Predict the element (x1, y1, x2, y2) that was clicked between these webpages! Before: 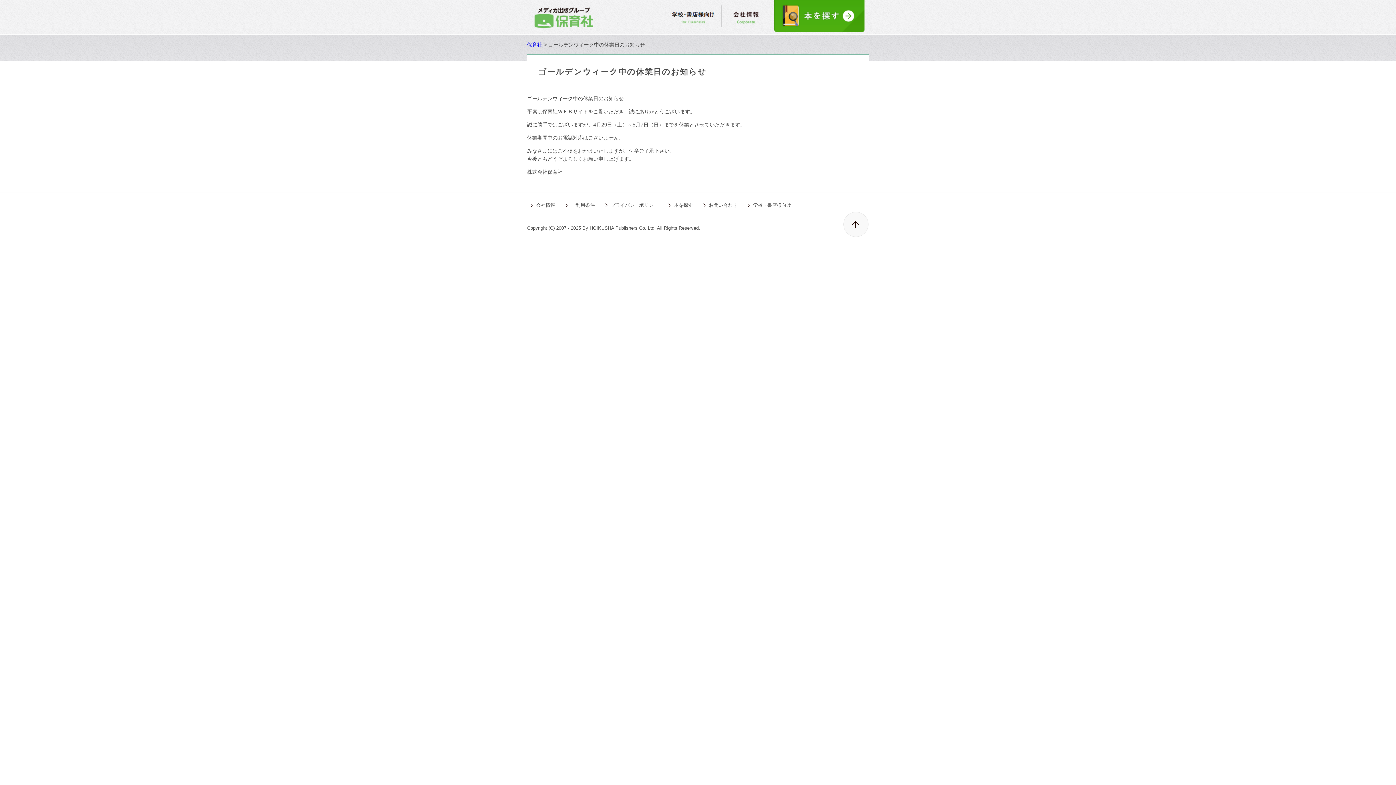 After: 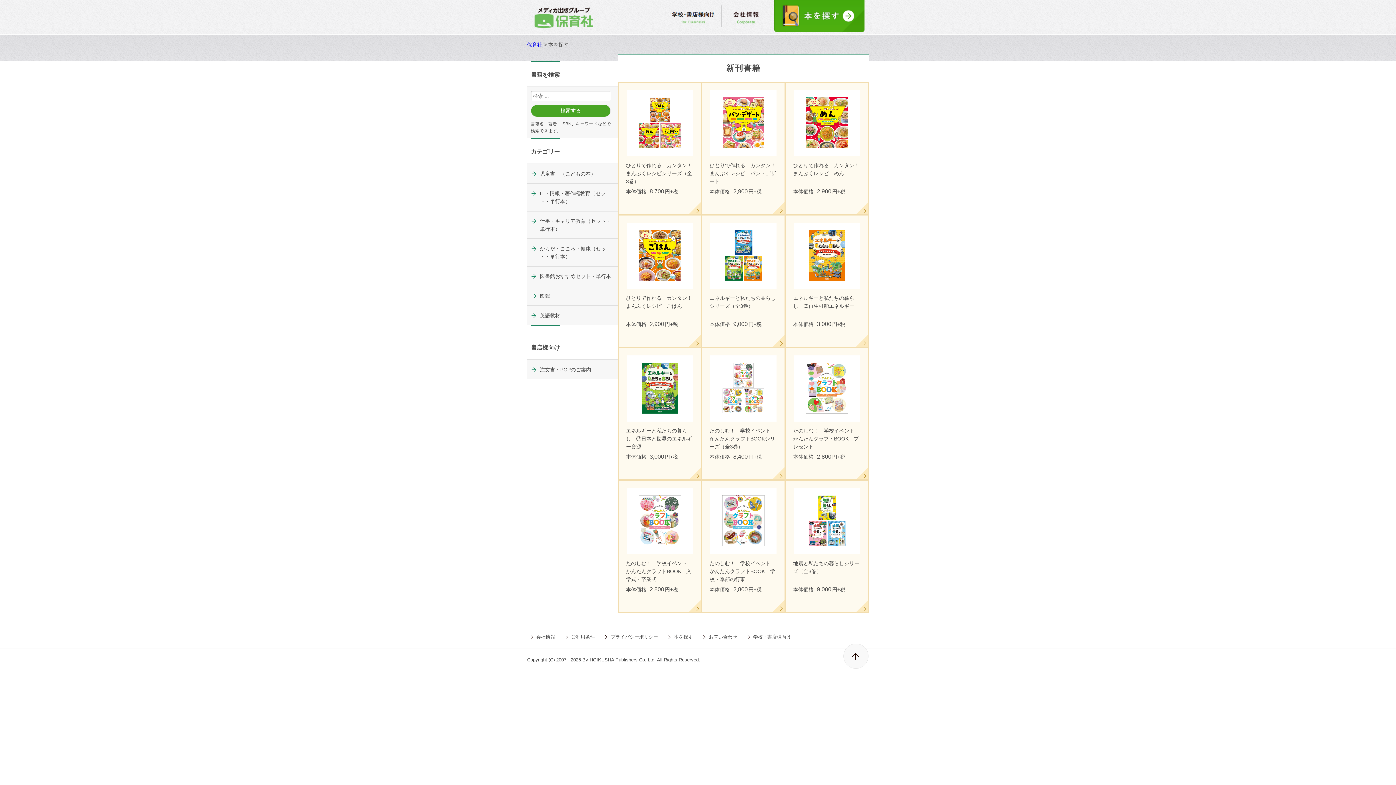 Action: bbox: (668, 202, 702, 208) label: 本を探す